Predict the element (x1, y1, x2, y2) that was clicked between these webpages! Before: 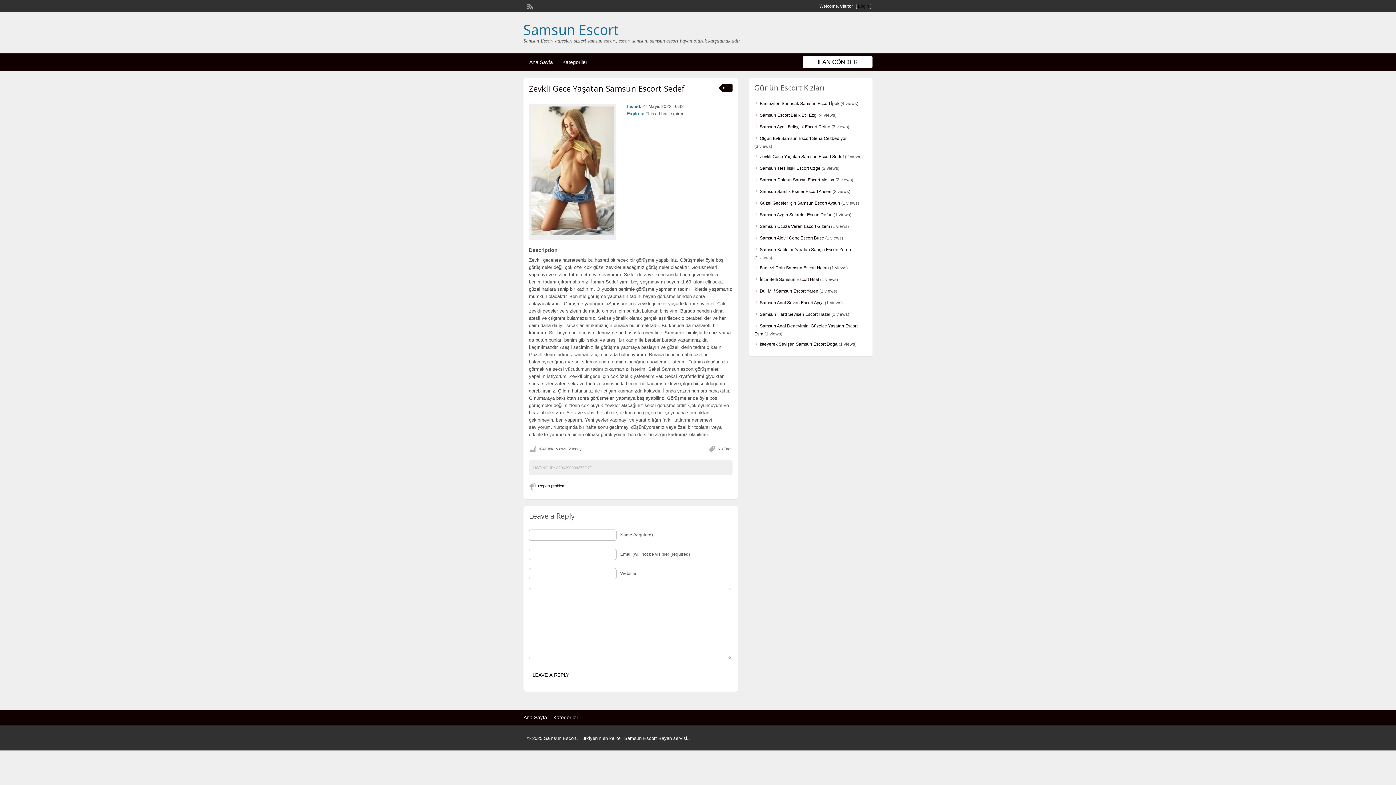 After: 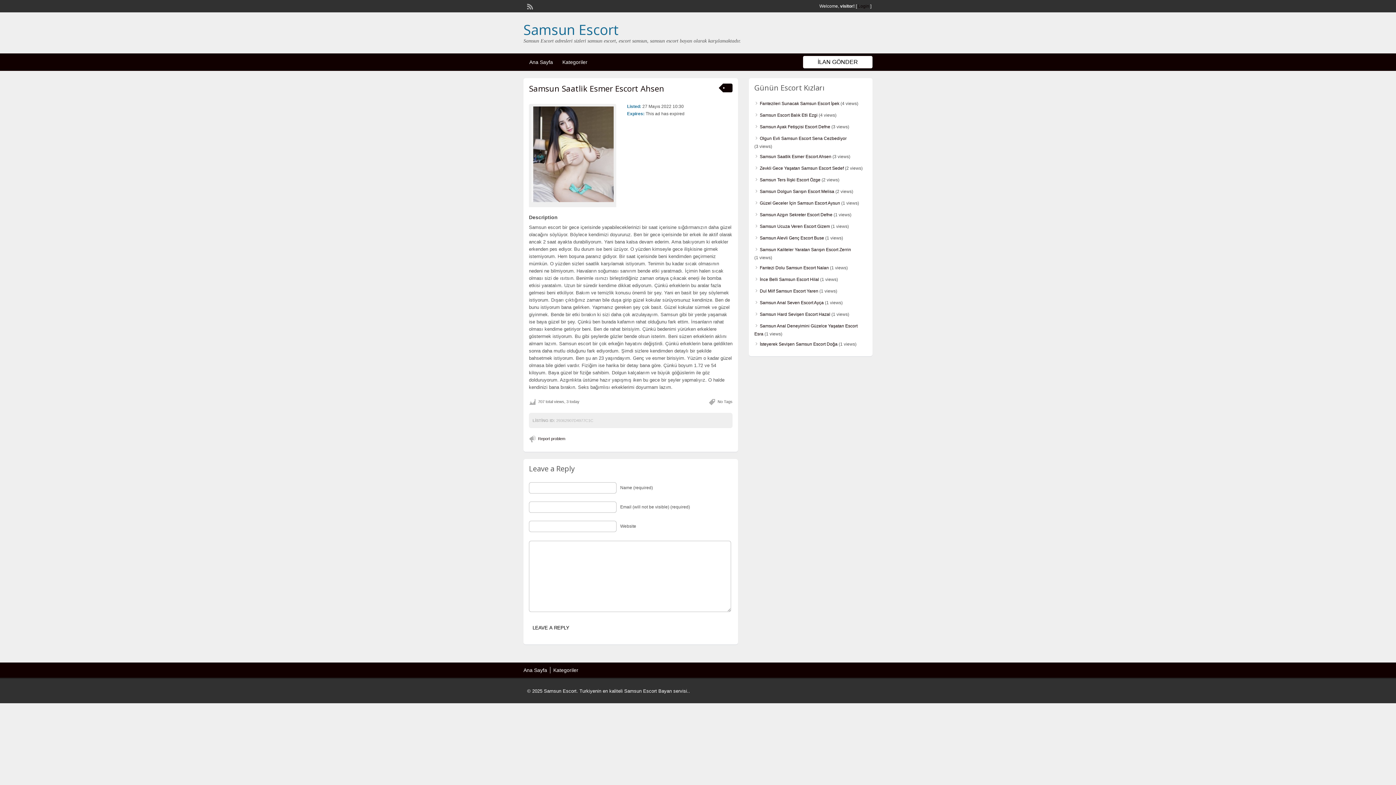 Action: bbox: (760, 189, 831, 194) label: Samsun Saatlik Esmer Escort Ahsen